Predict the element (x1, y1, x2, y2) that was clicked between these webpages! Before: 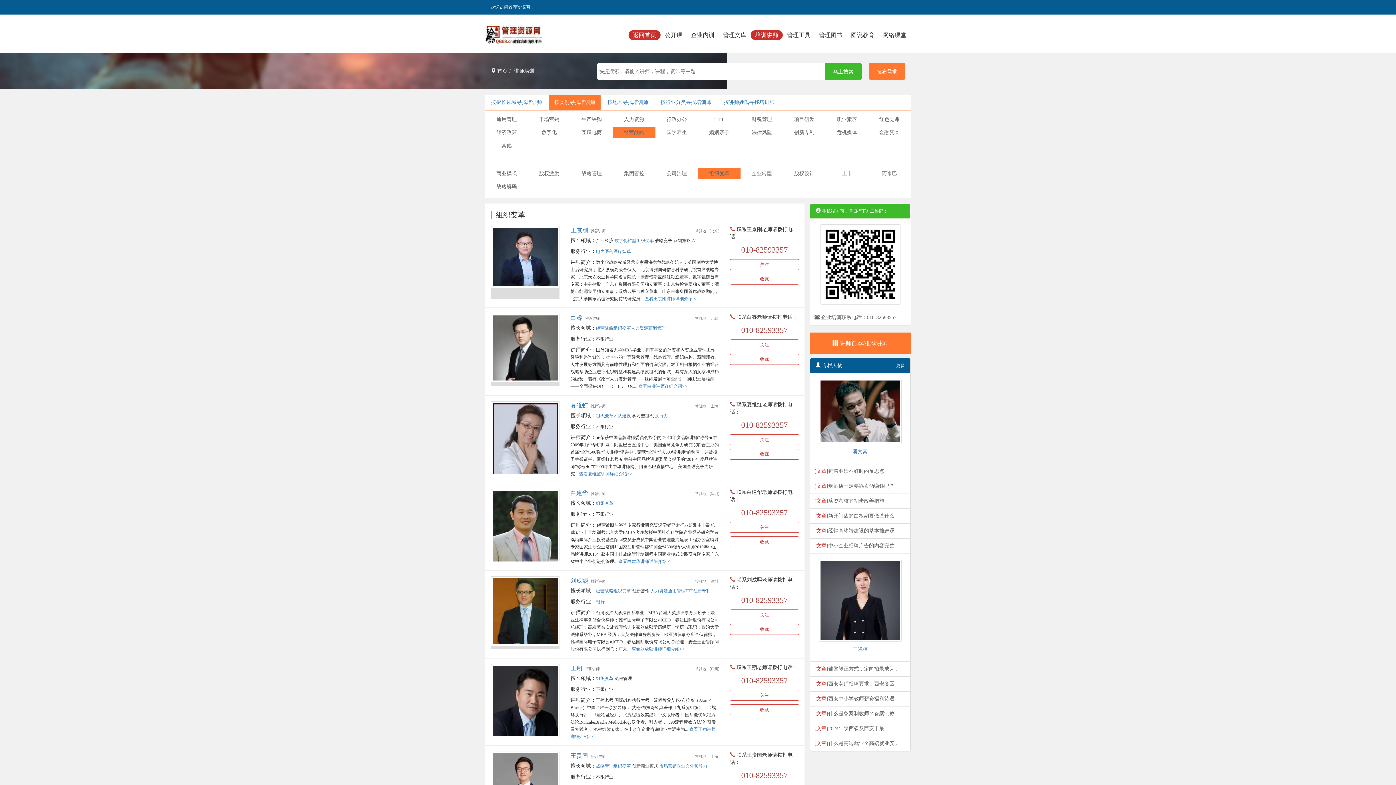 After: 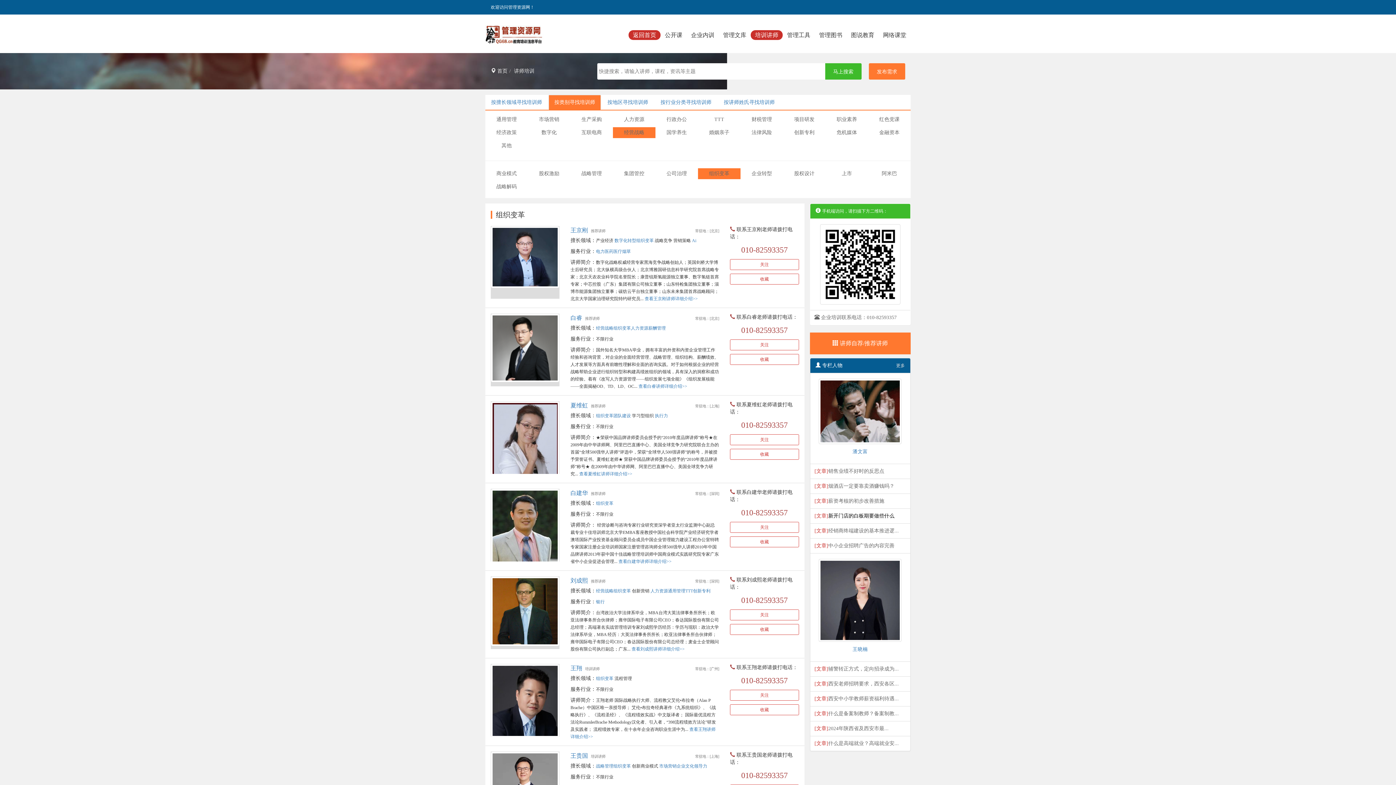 Action: label: 新开门店的白板期要做些什么 bbox: (828, 513, 894, 518)